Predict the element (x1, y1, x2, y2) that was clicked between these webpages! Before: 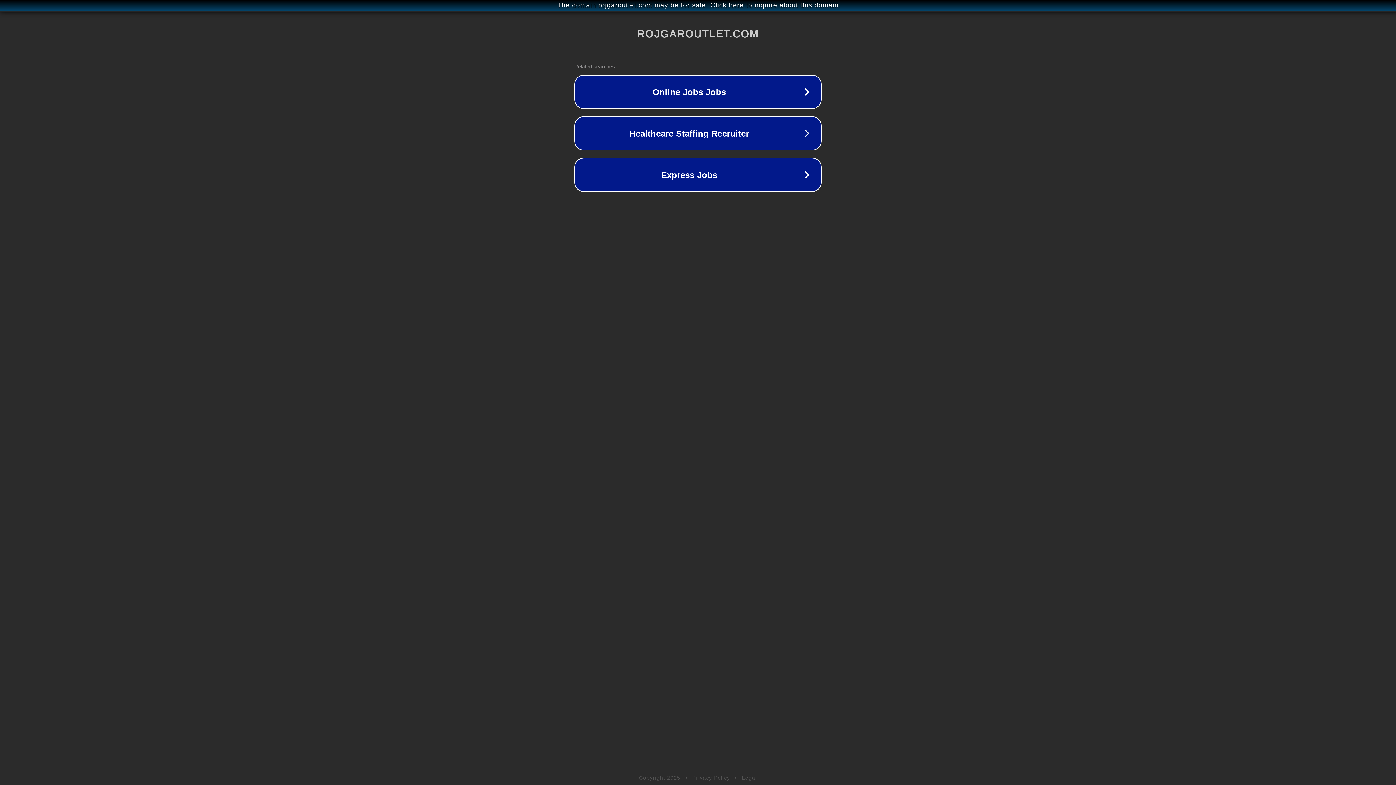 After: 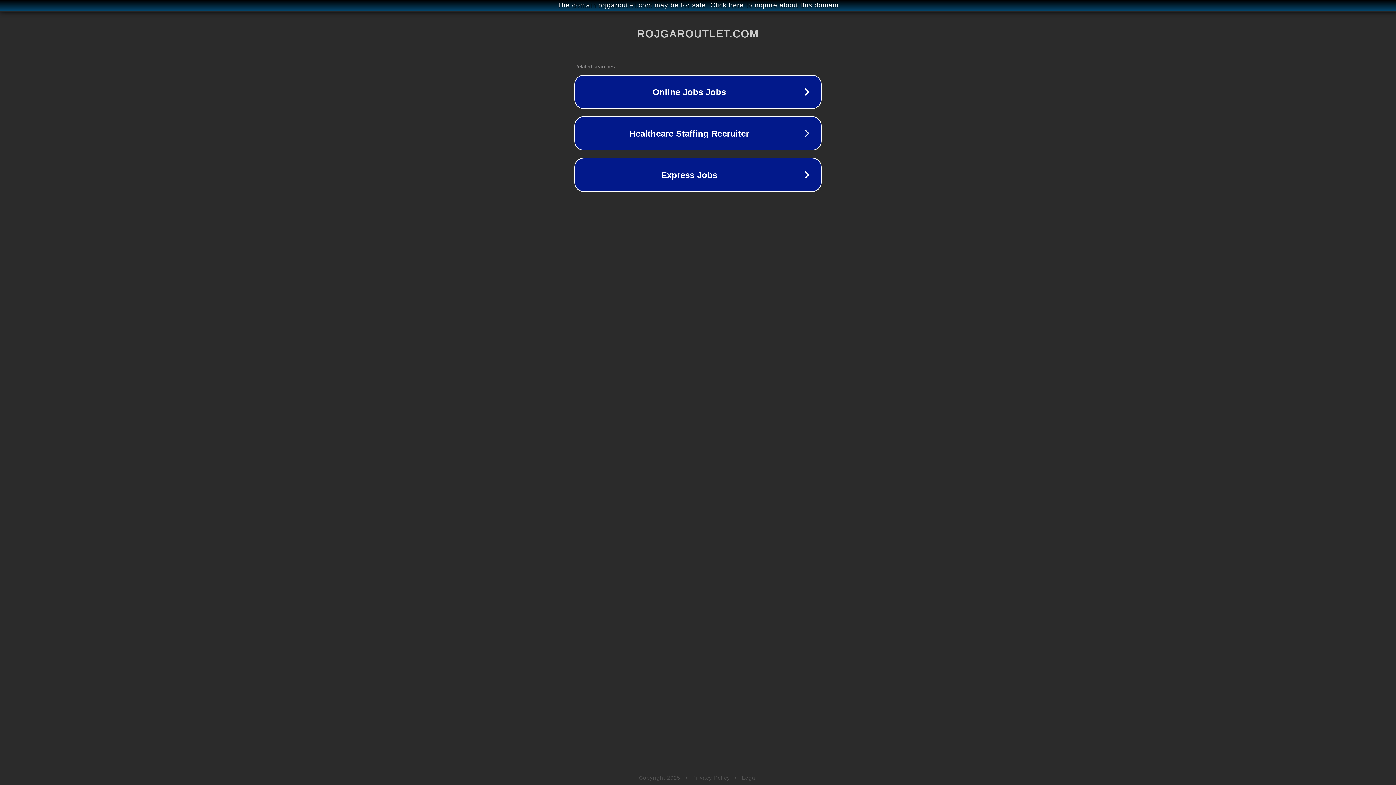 Action: label: Privacy Policy bbox: (692, 775, 730, 781)